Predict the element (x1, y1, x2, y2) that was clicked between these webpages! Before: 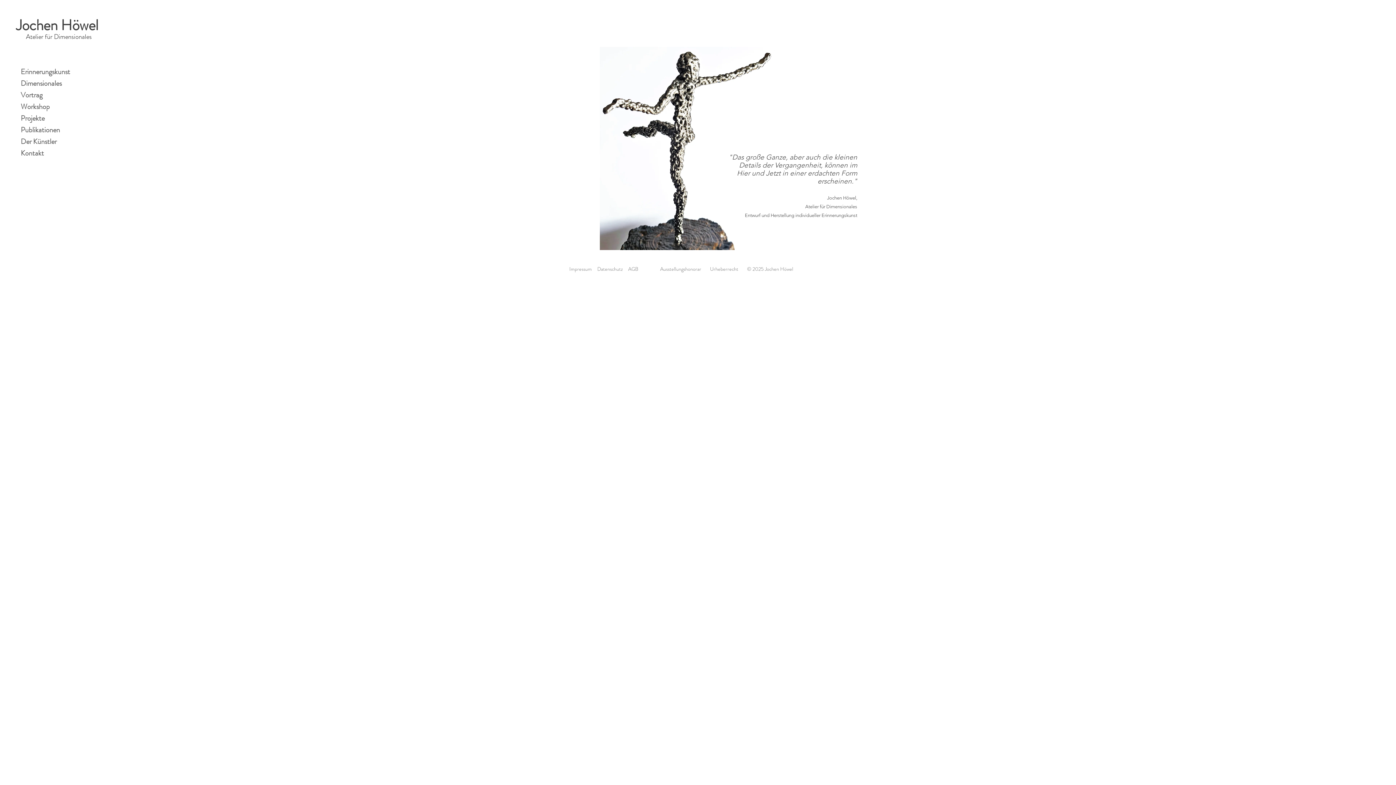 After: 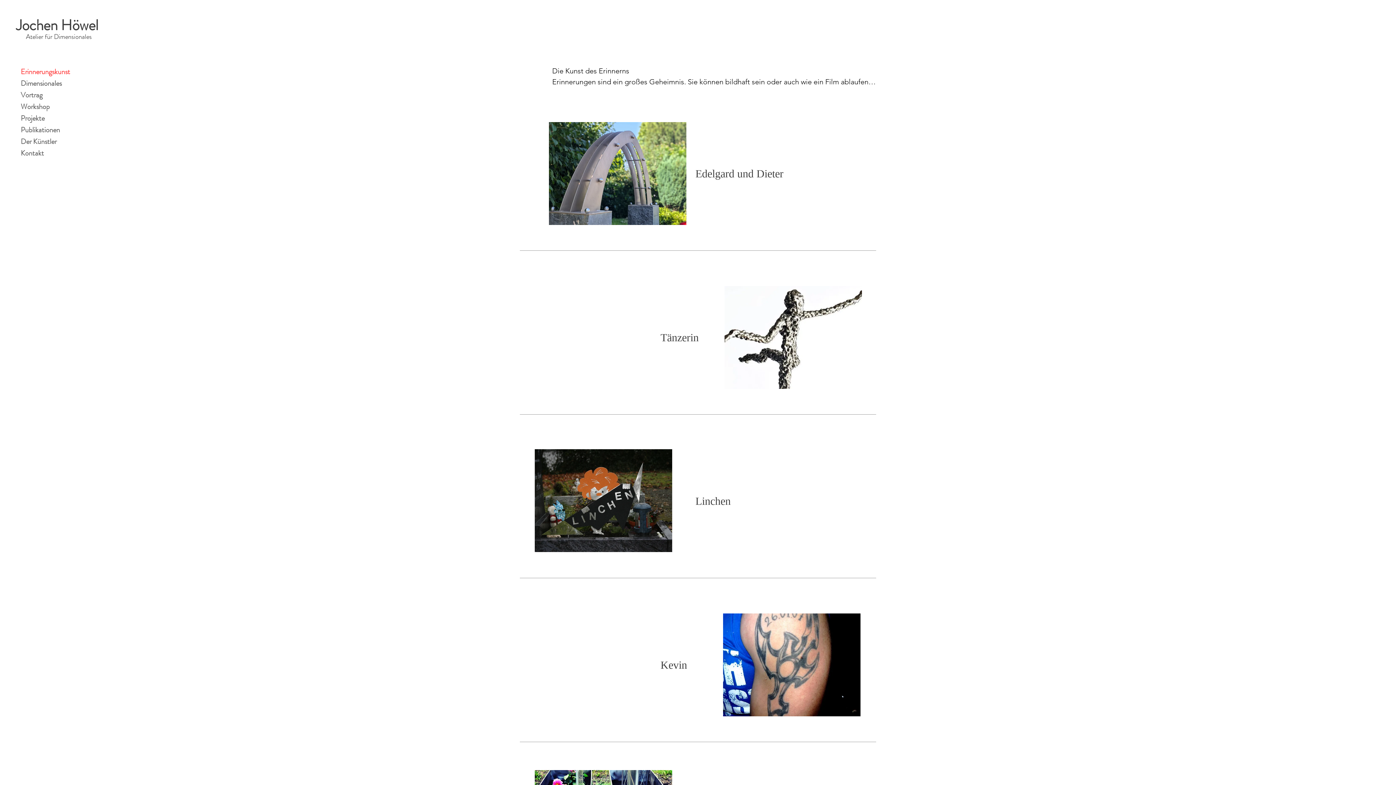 Action: label: Erinnerungskunst bbox: (20, 66, 98, 77)